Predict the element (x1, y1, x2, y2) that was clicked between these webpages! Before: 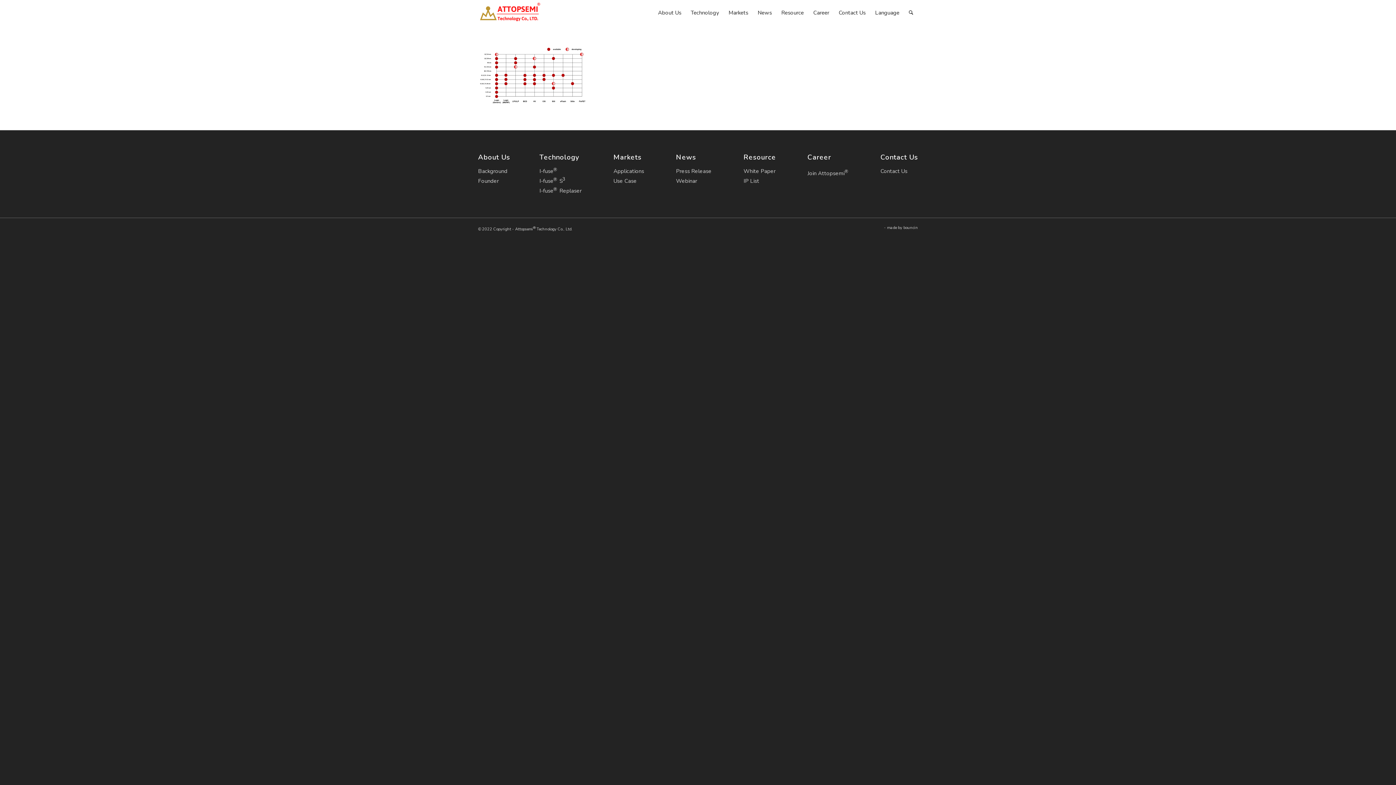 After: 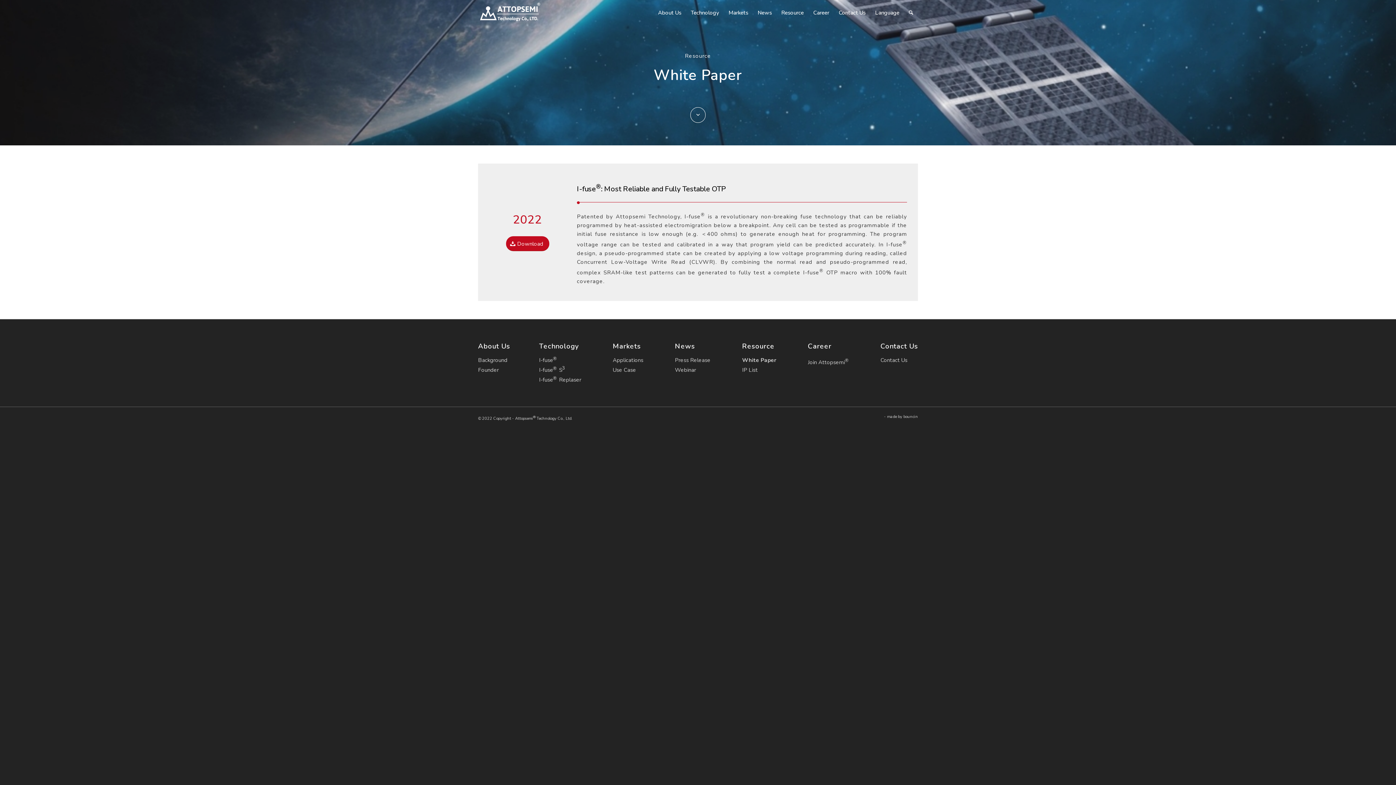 Action: label: White Paper bbox: (743, 166, 807, 176)